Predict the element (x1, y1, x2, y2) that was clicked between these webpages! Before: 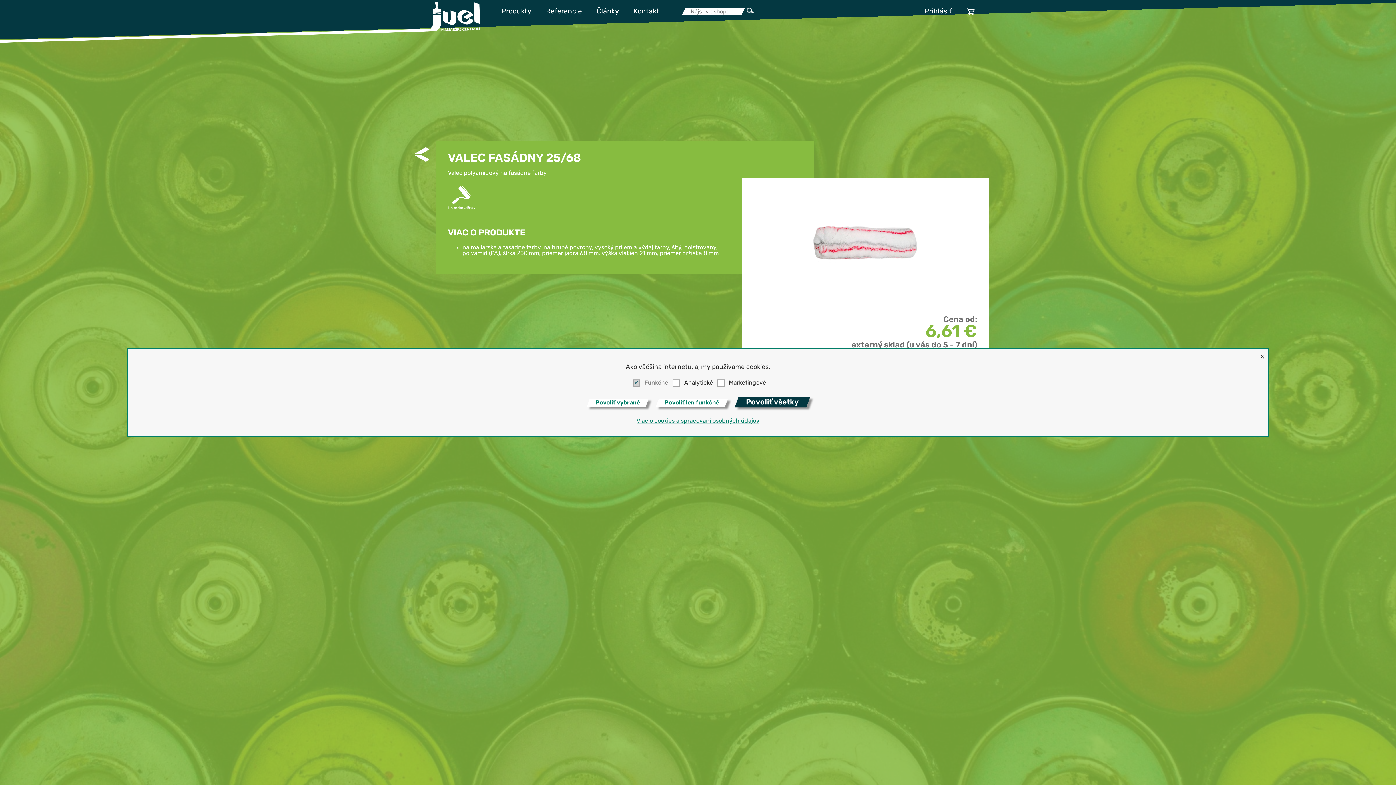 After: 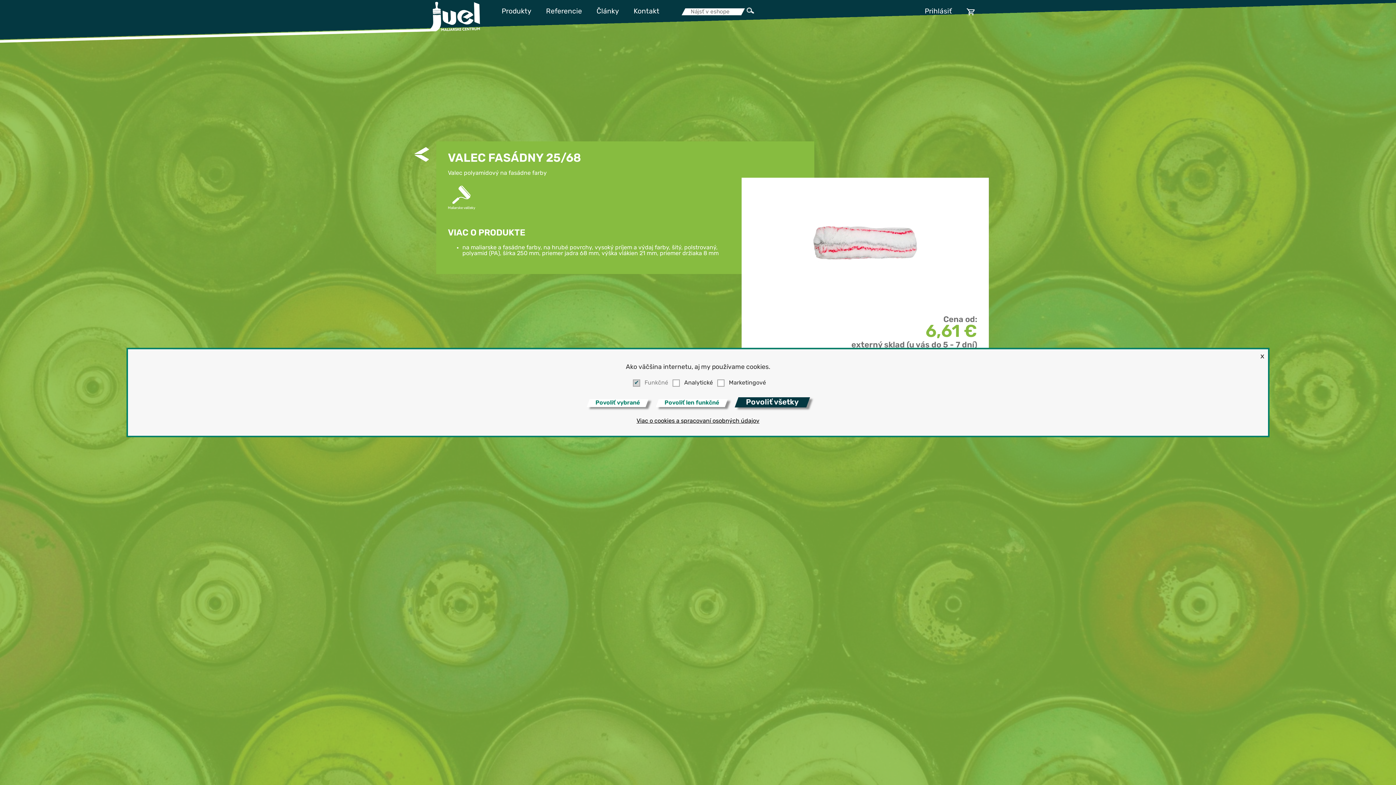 Action: label: Viac o cookies a spracovaní osobných údajov bbox: (636, 418, 759, 424)